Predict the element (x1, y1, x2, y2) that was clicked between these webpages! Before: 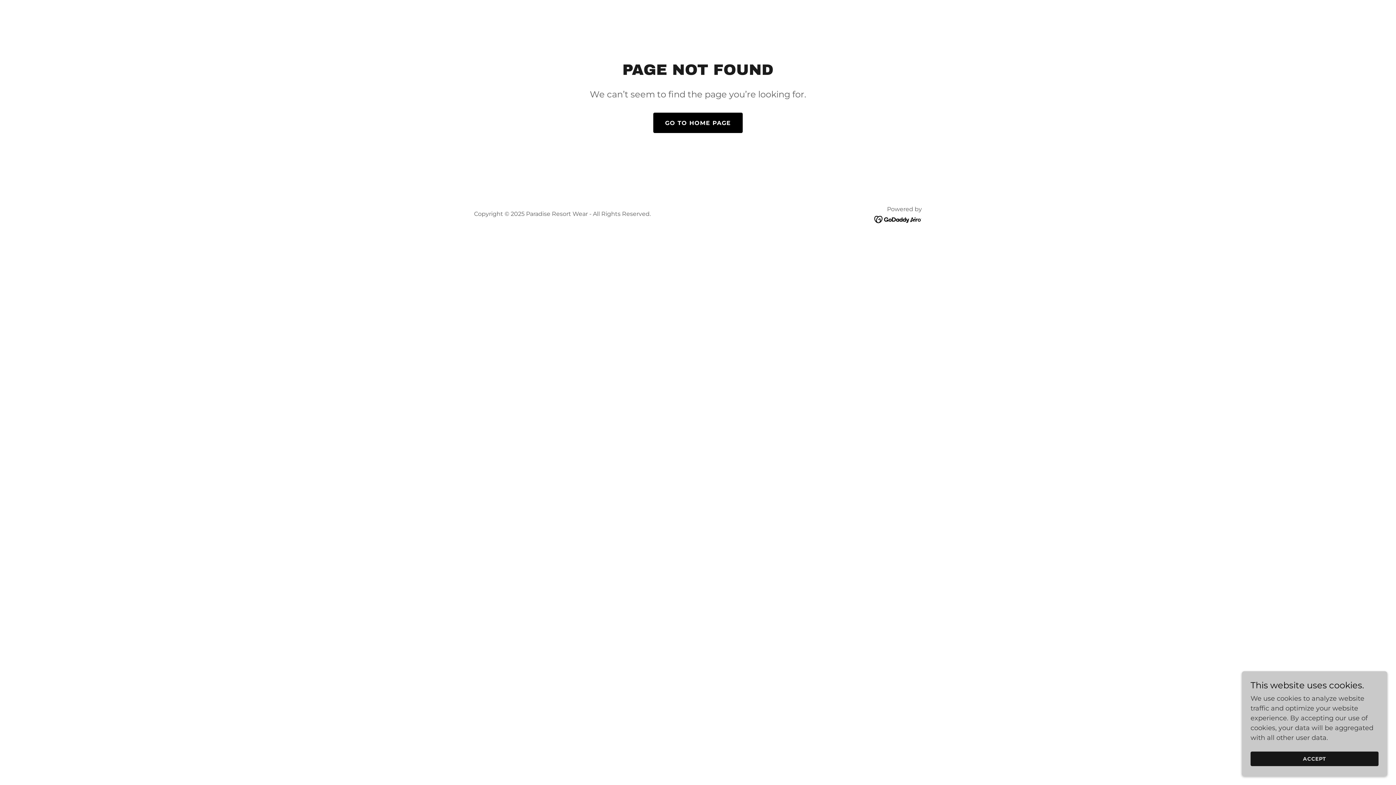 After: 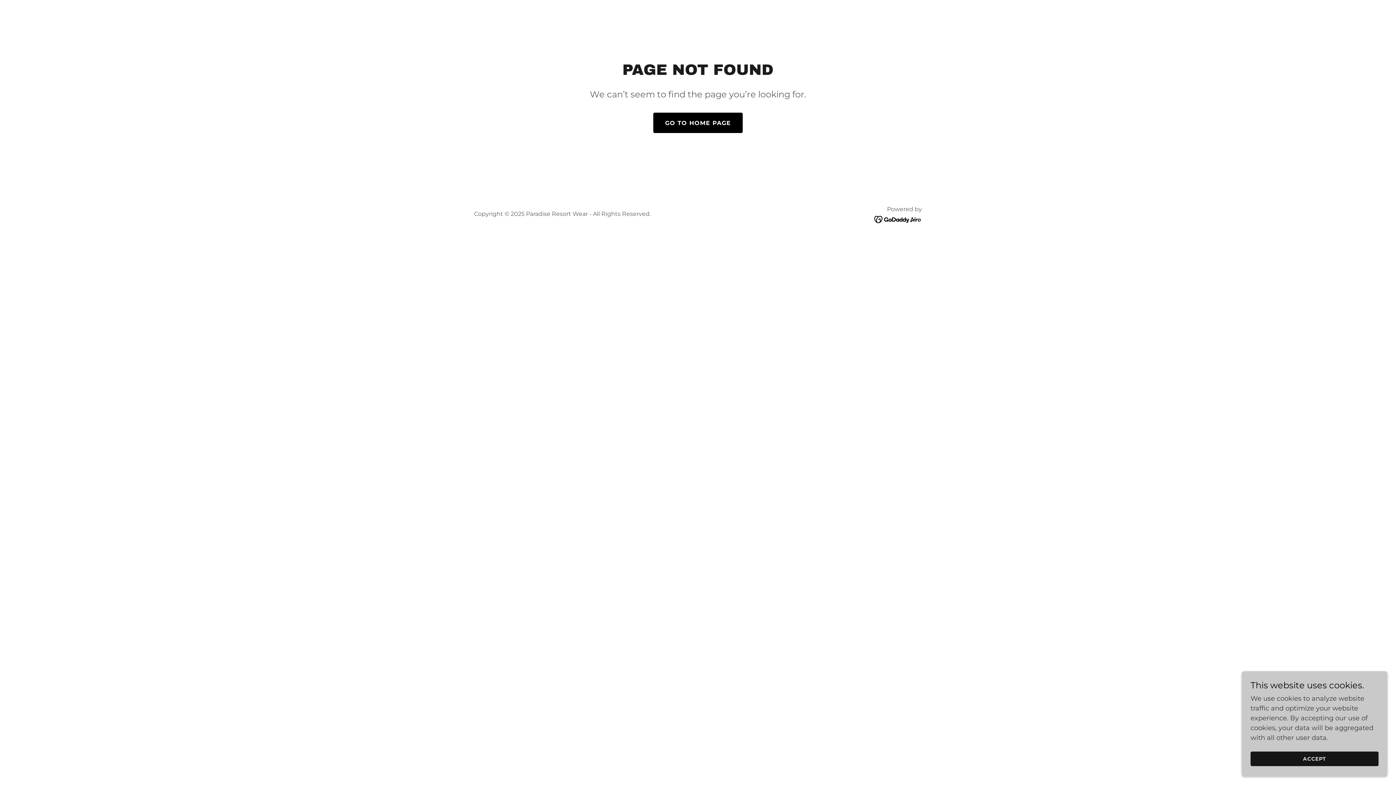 Action: bbox: (874, 215, 922, 223)